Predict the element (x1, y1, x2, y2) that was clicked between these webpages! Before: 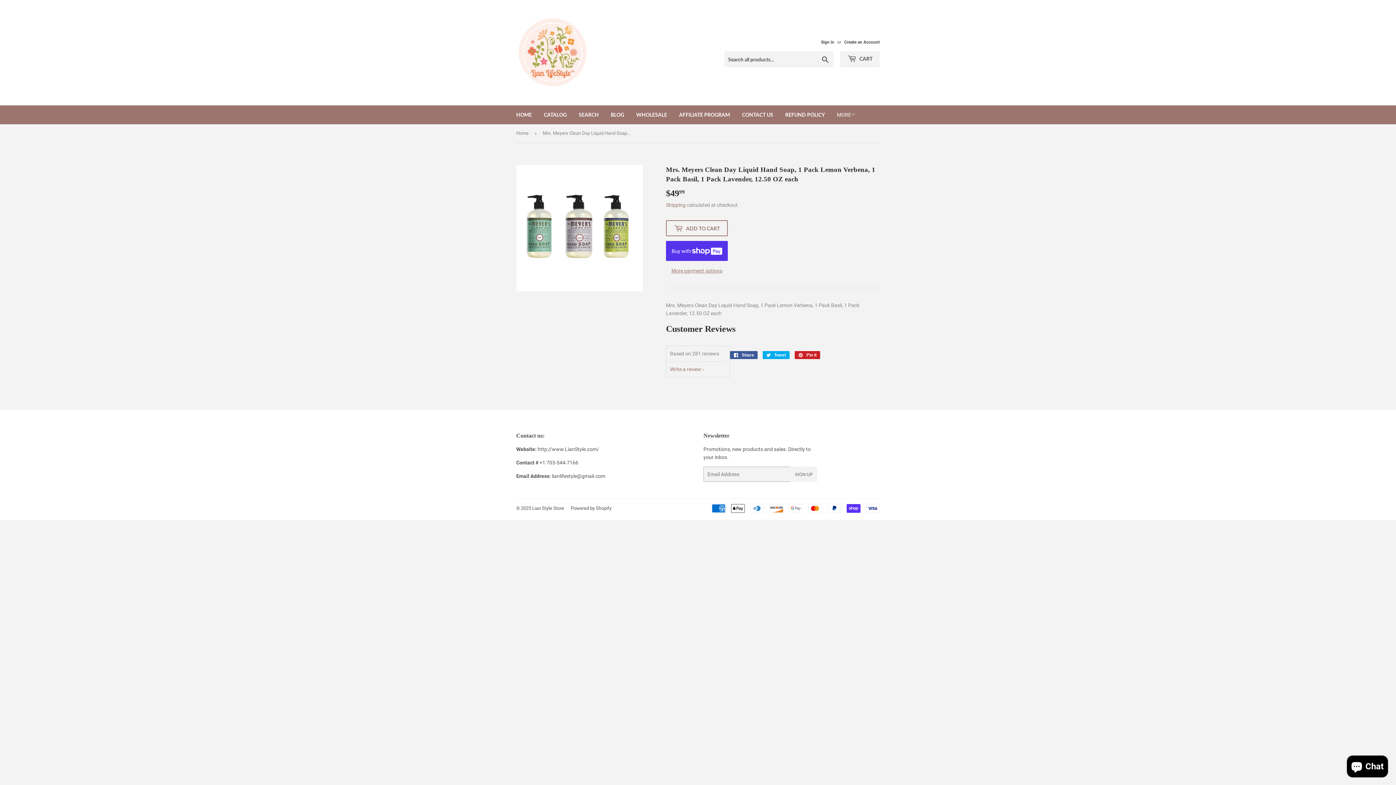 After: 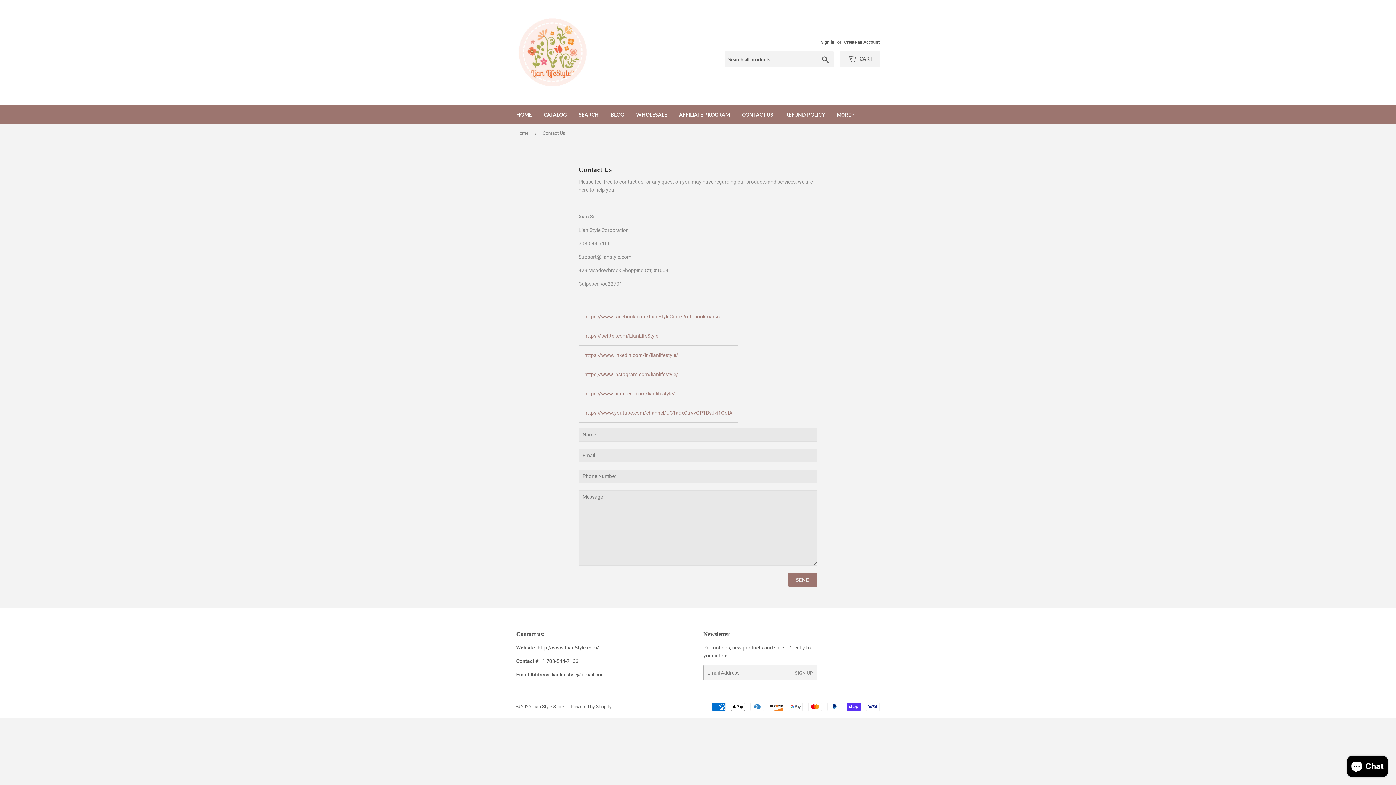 Action: label: CONTACT US bbox: (736, 105, 778, 124)